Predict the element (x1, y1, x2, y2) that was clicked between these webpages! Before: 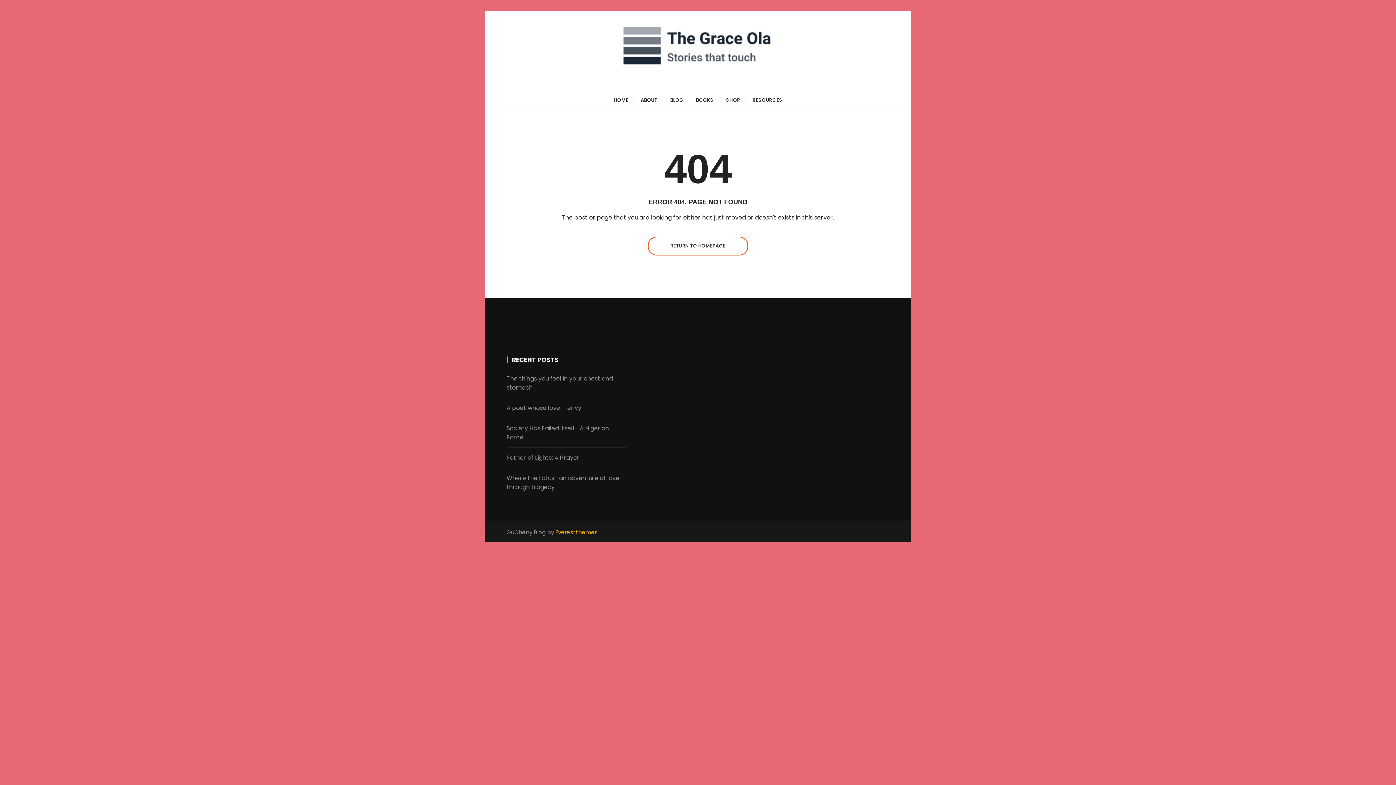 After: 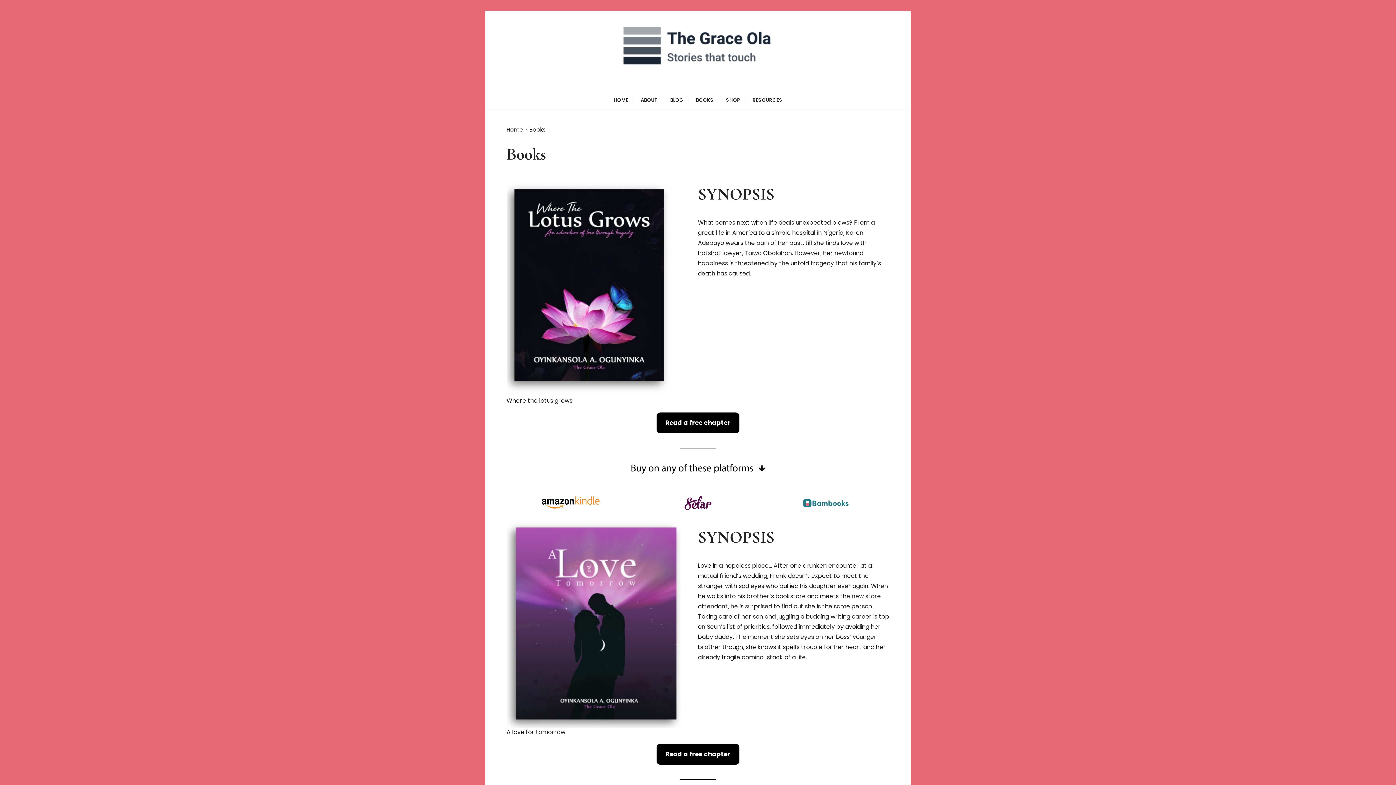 Action: label: BOOKS bbox: (690, 90, 719, 110)